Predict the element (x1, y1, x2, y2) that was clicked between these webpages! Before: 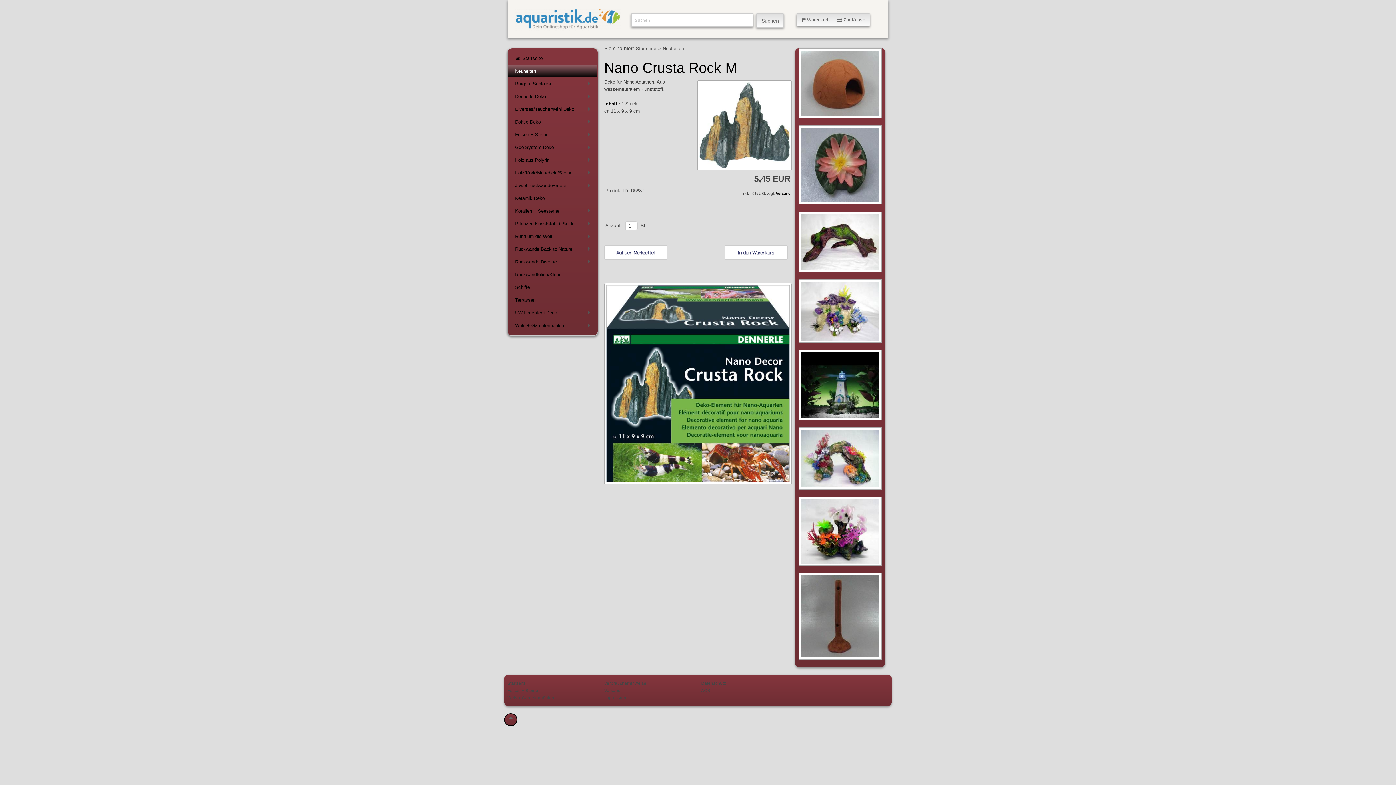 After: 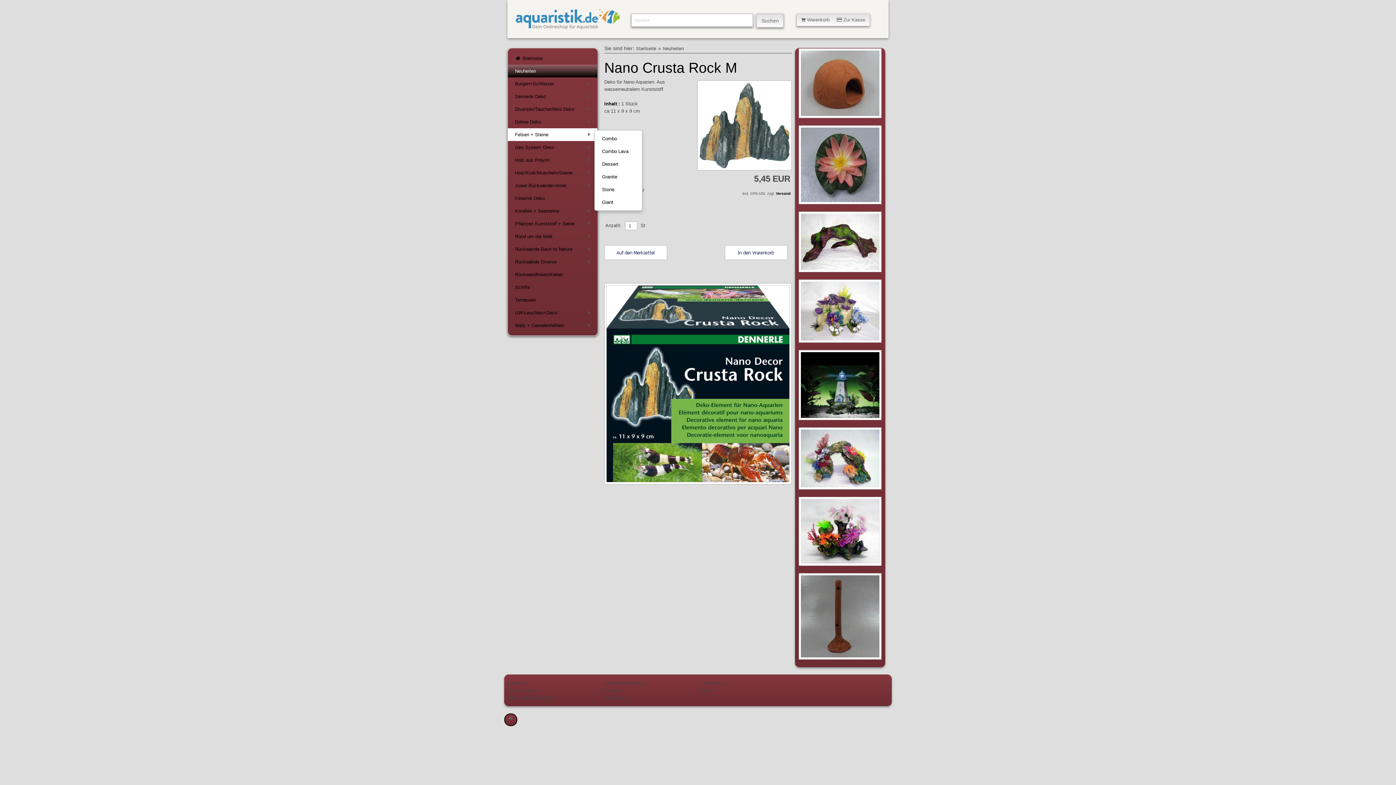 Action: label: +
Felsen + Steine bbox: (507, 128, 597, 140)